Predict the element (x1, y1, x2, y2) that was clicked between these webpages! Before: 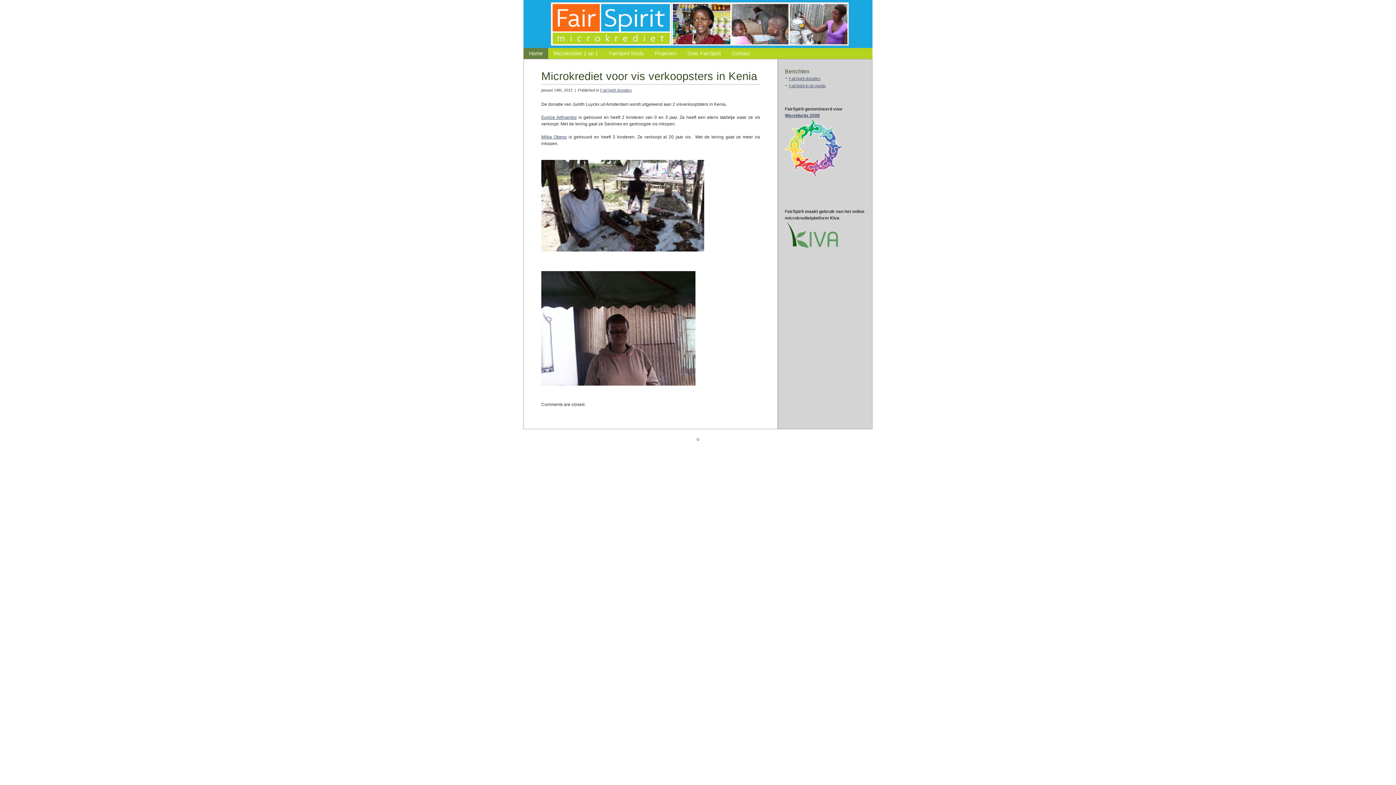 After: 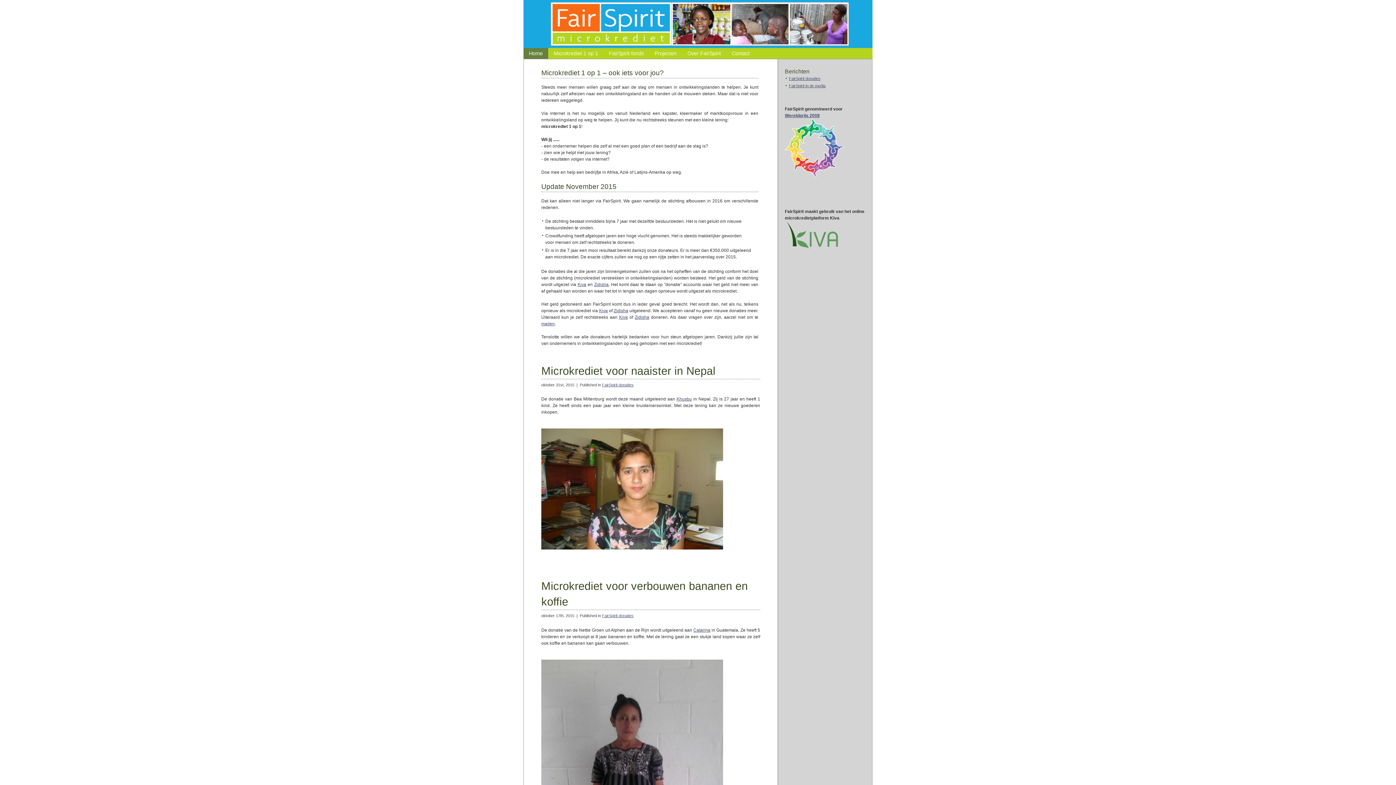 Action: label: Home bbox: (523, 48, 548, 58)